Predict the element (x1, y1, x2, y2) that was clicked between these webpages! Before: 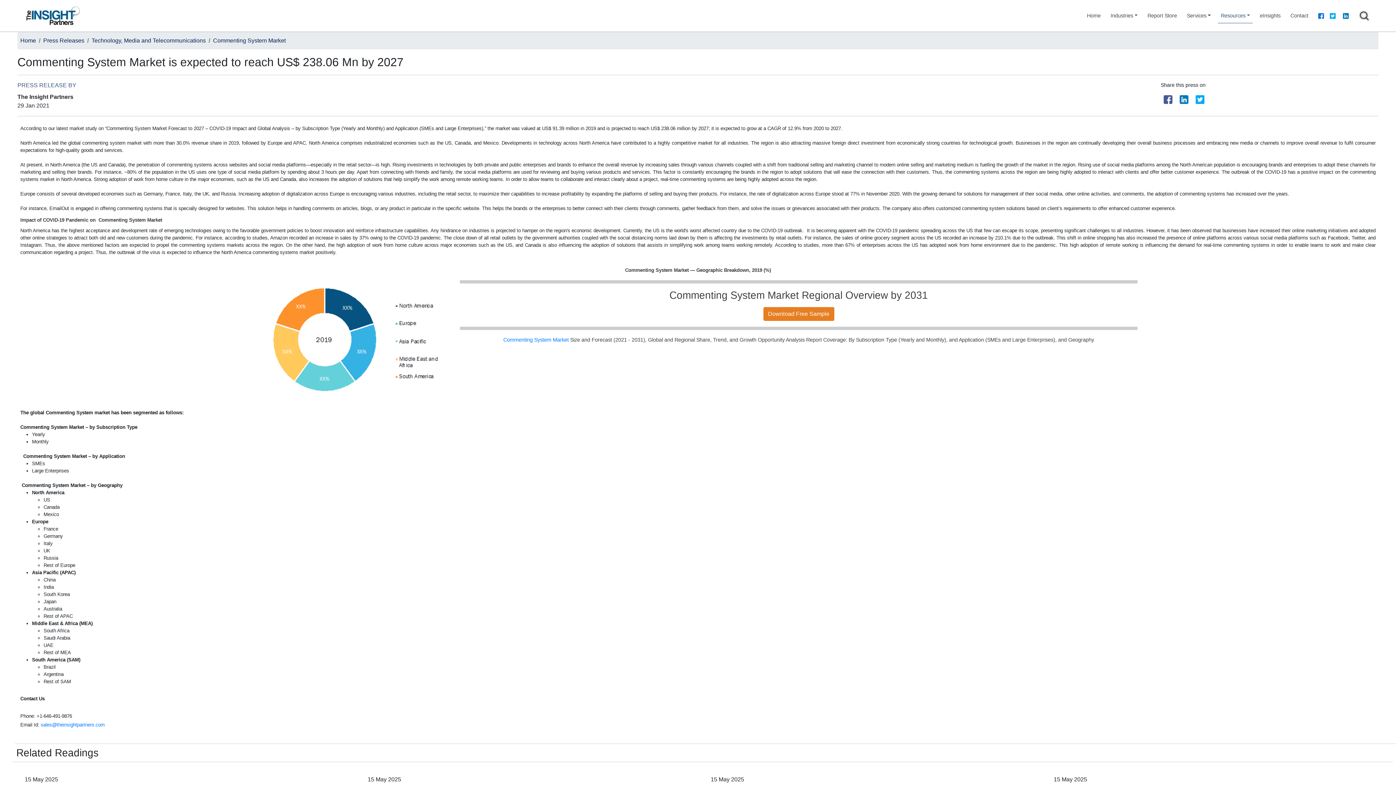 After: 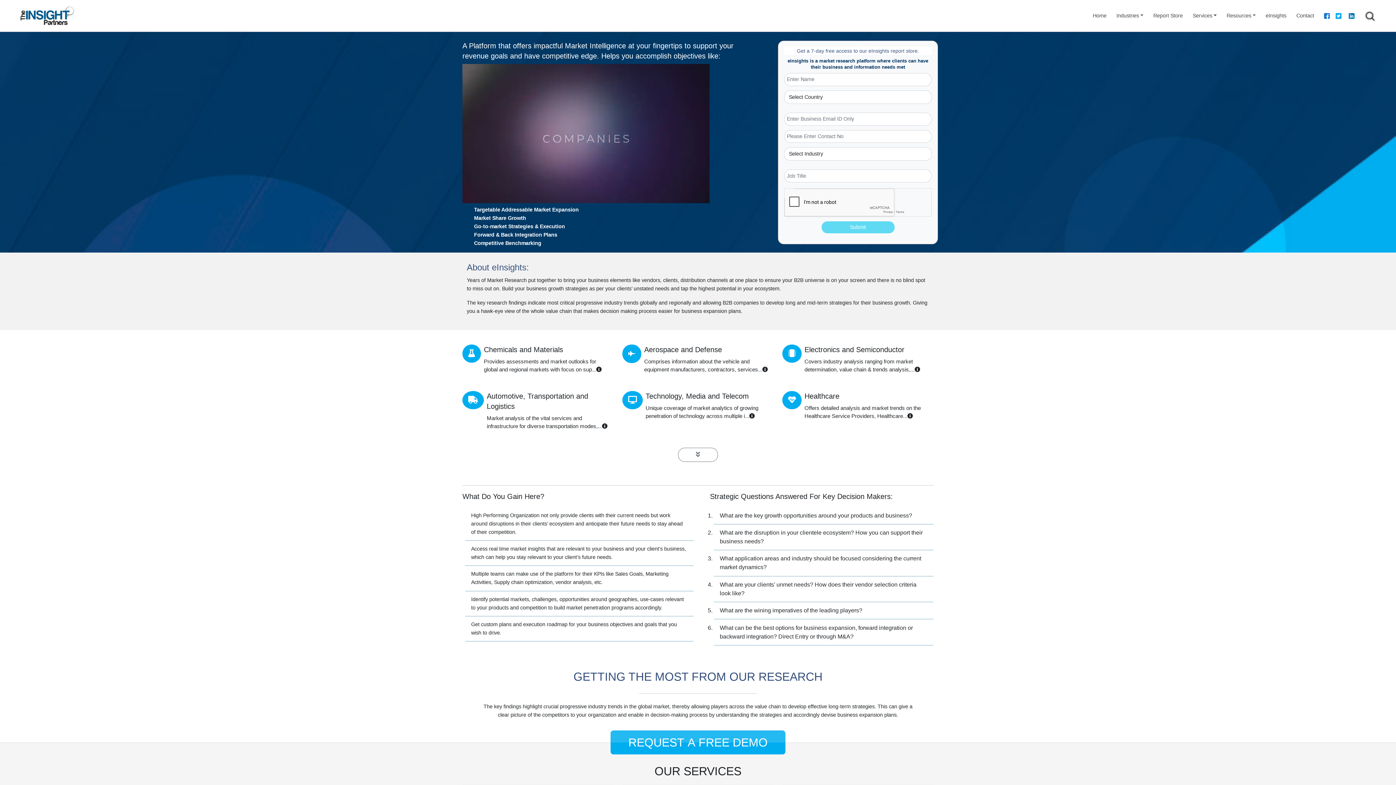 Action: bbox: (1257, 8, 1283, 22) label: eInsights